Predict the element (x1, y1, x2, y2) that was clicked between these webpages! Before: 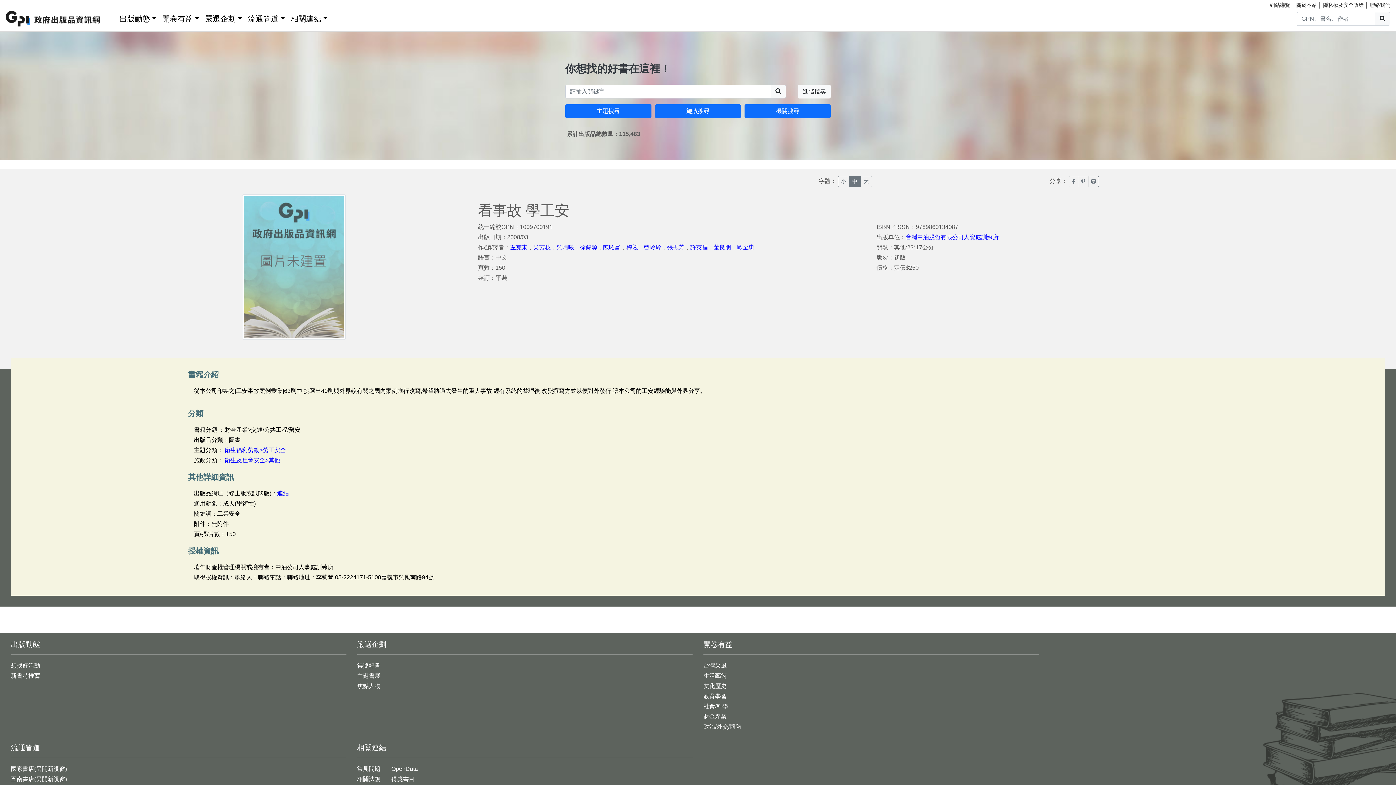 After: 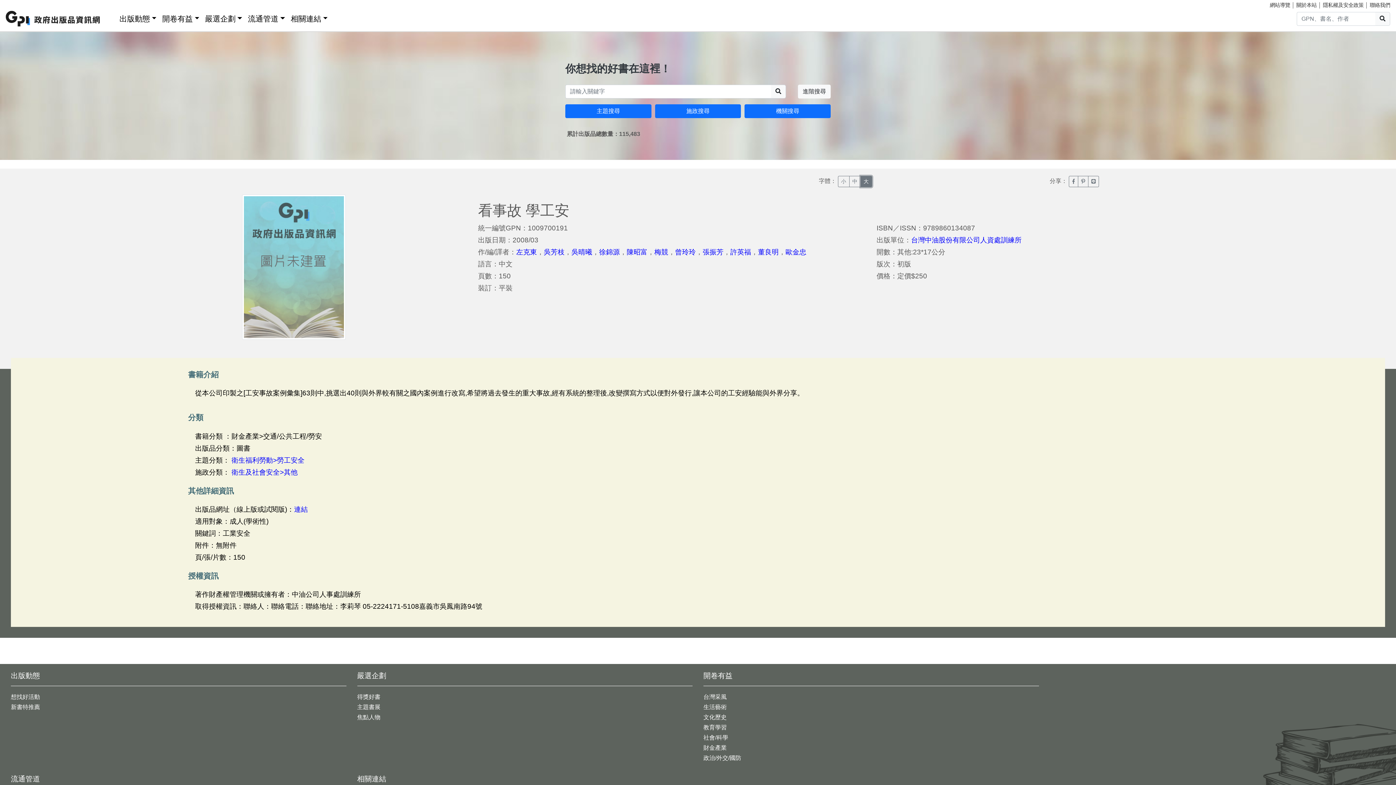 Action: label: 大 bbox: (860, 176, 872, 187)